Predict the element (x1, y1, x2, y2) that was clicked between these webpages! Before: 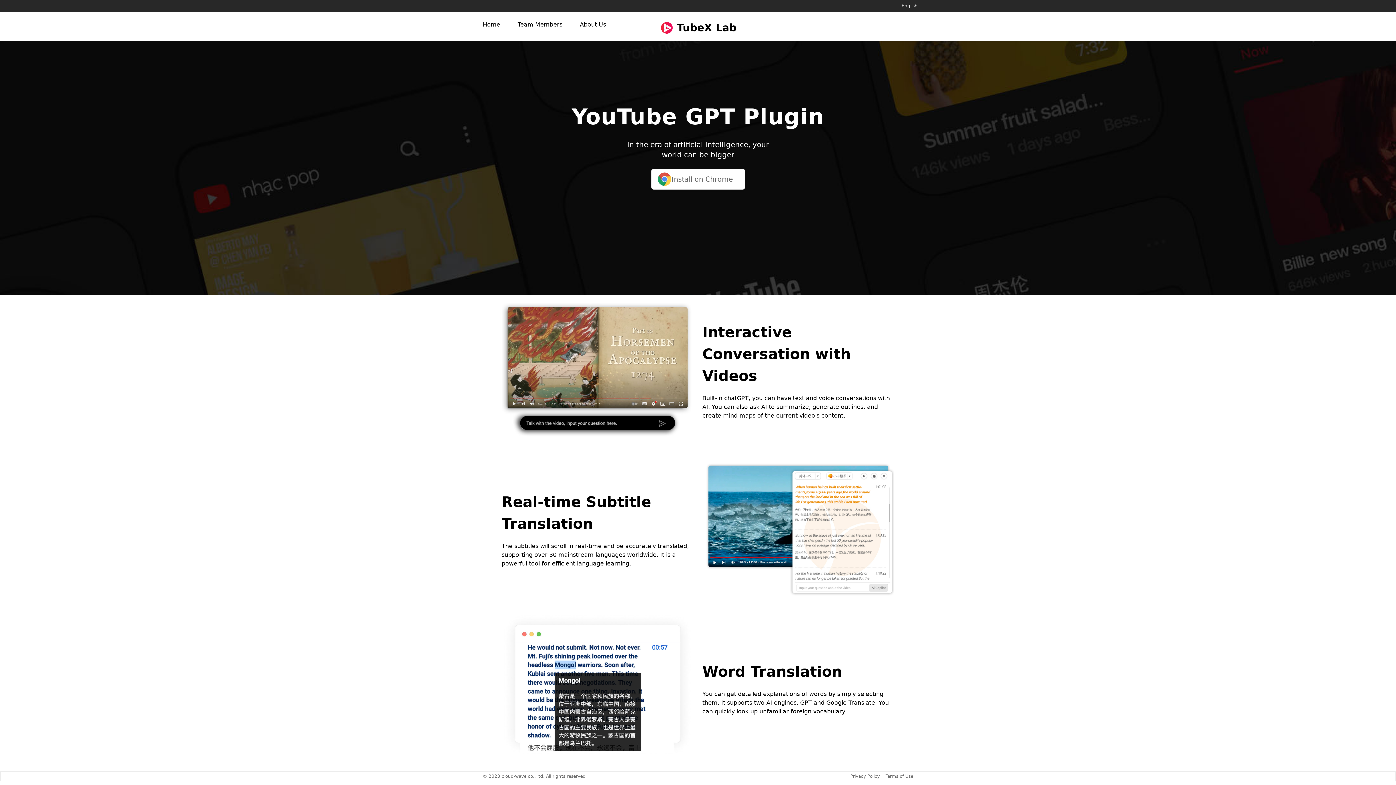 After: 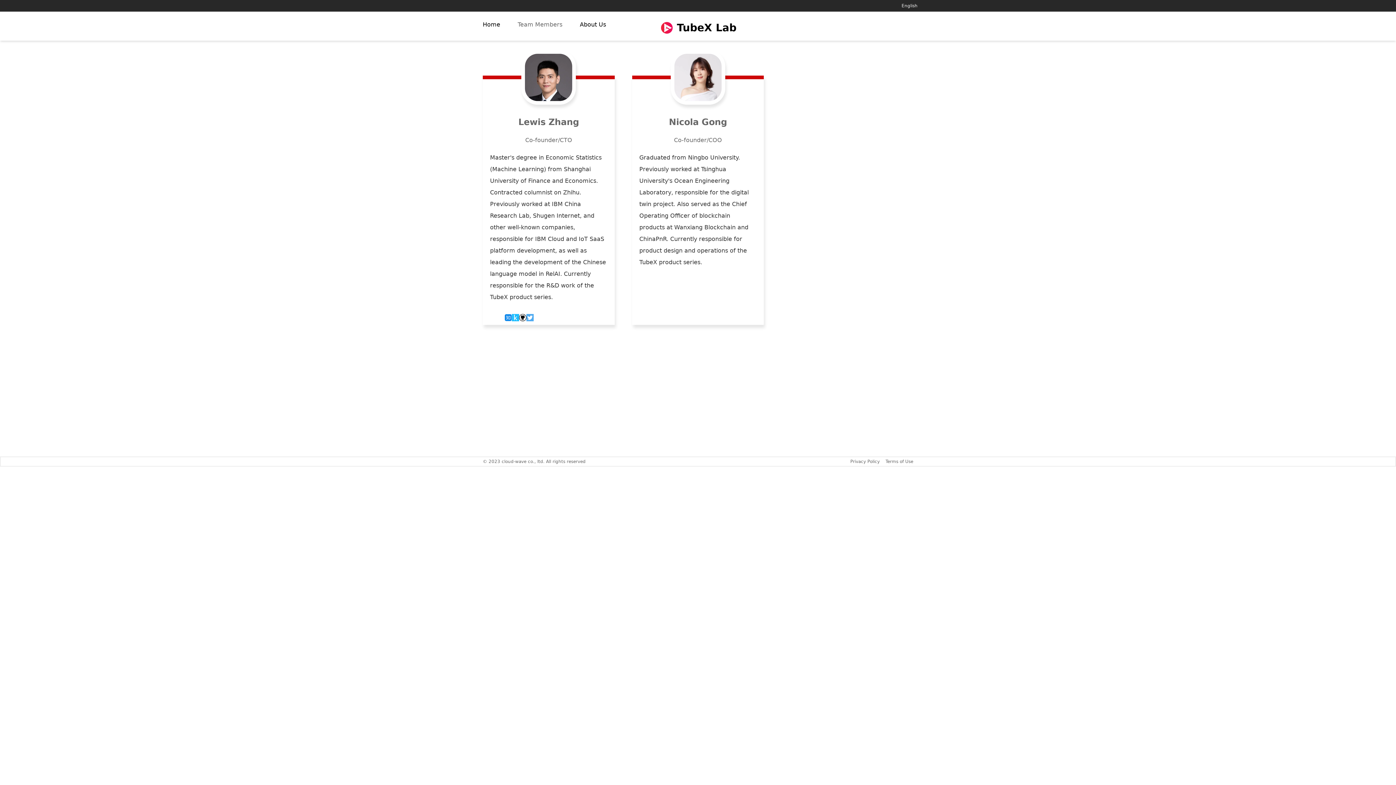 Action: bbox: (517, 21, 562, 28) label: Team Members